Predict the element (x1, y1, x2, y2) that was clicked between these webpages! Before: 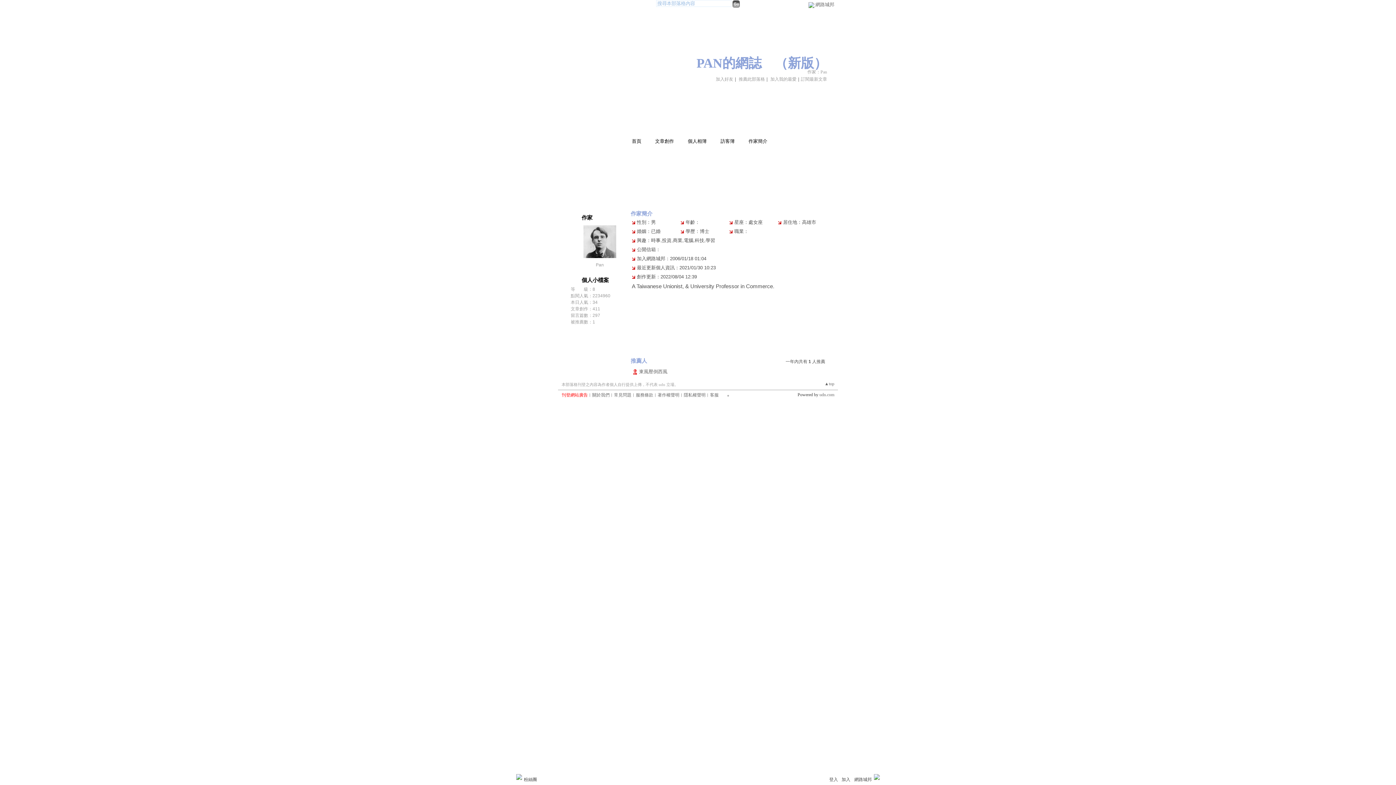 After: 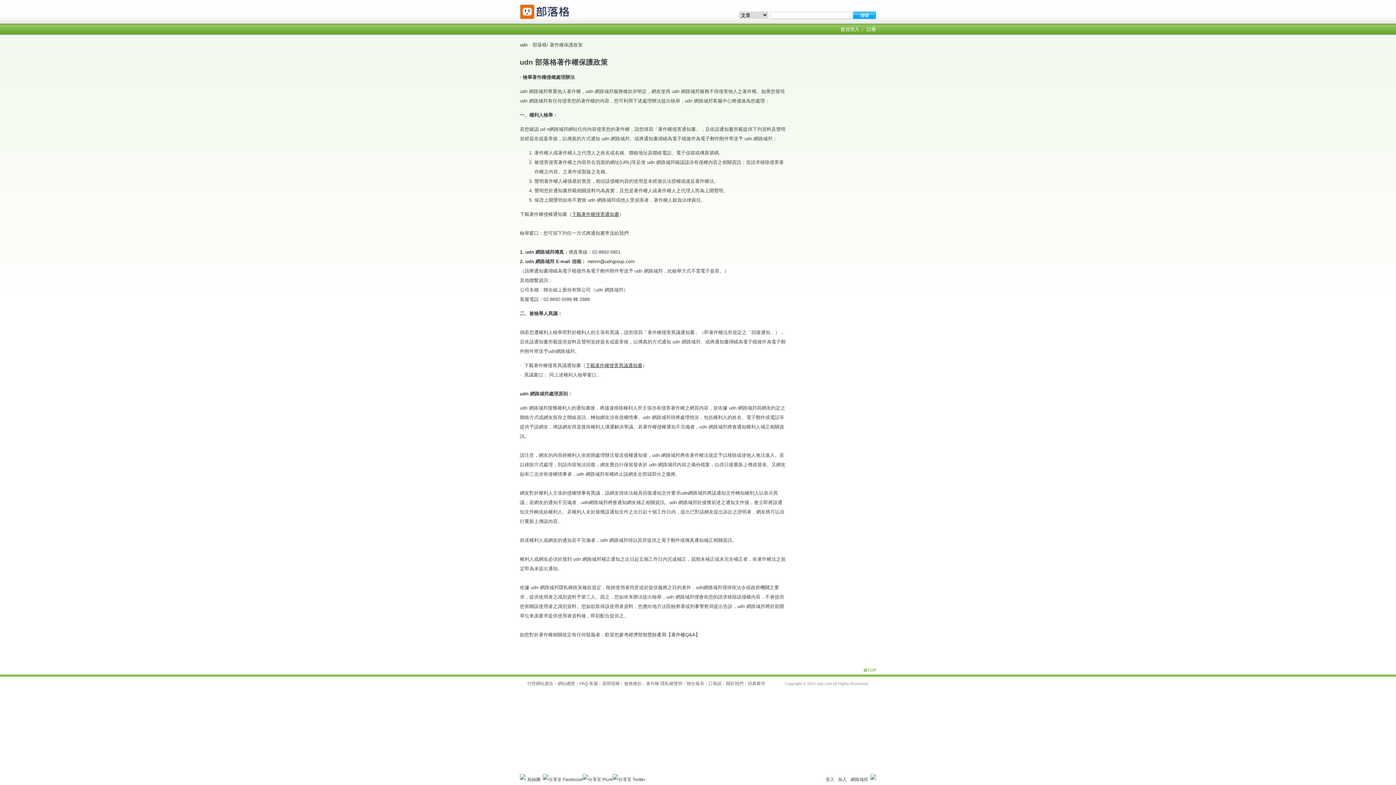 Action: bbox: (657, 392, 679, 397) label: 著作權聲明